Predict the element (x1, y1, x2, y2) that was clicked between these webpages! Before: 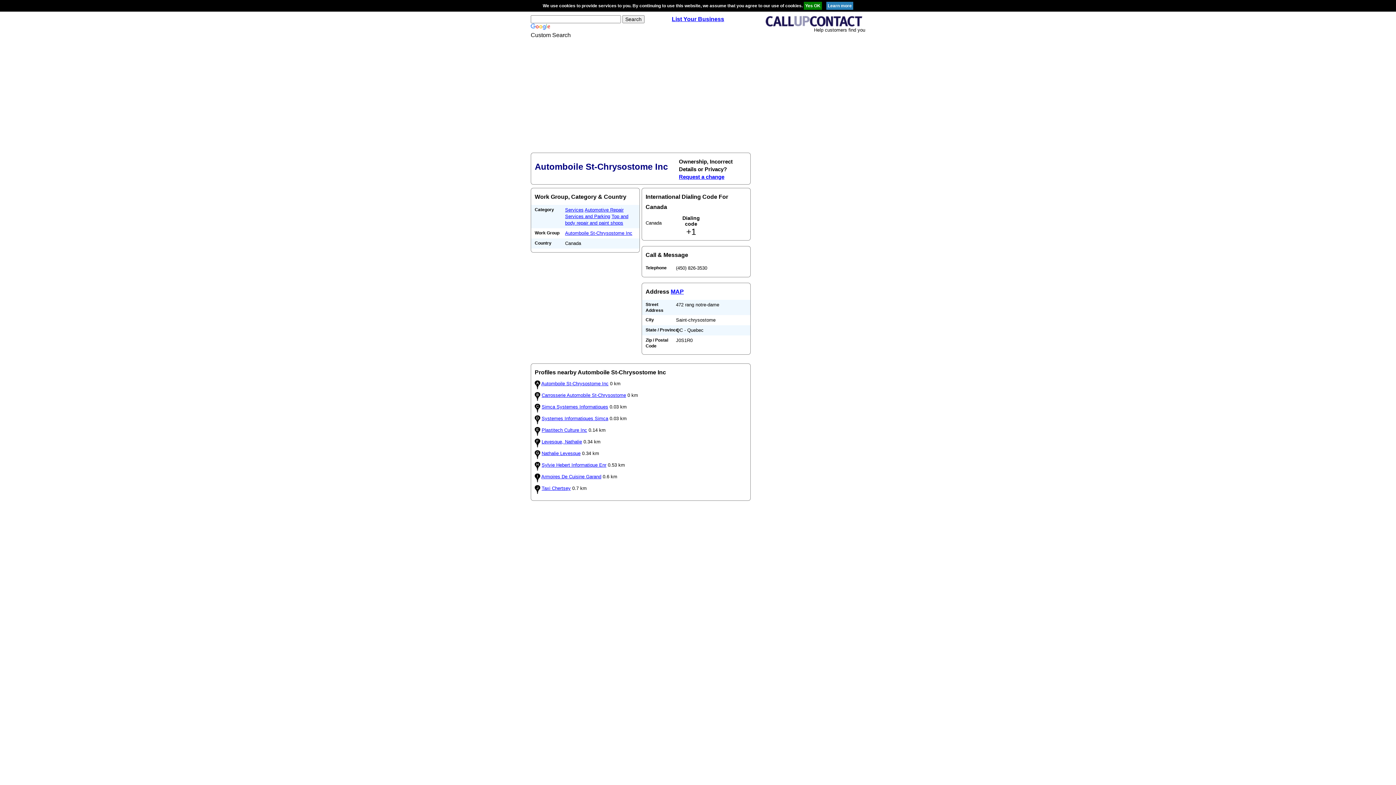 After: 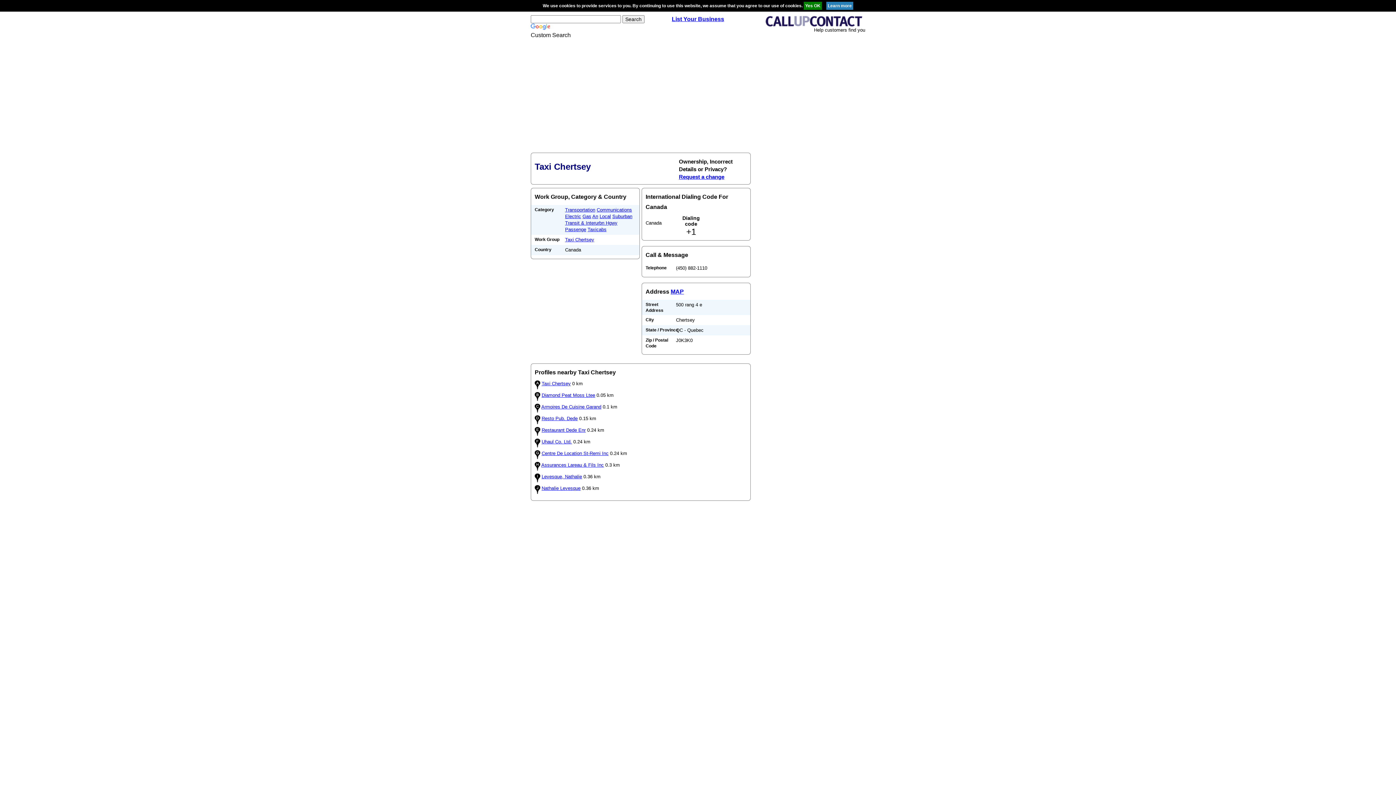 Action: label: Taxi Chertsey bbox: (541, 485, 570, 491)